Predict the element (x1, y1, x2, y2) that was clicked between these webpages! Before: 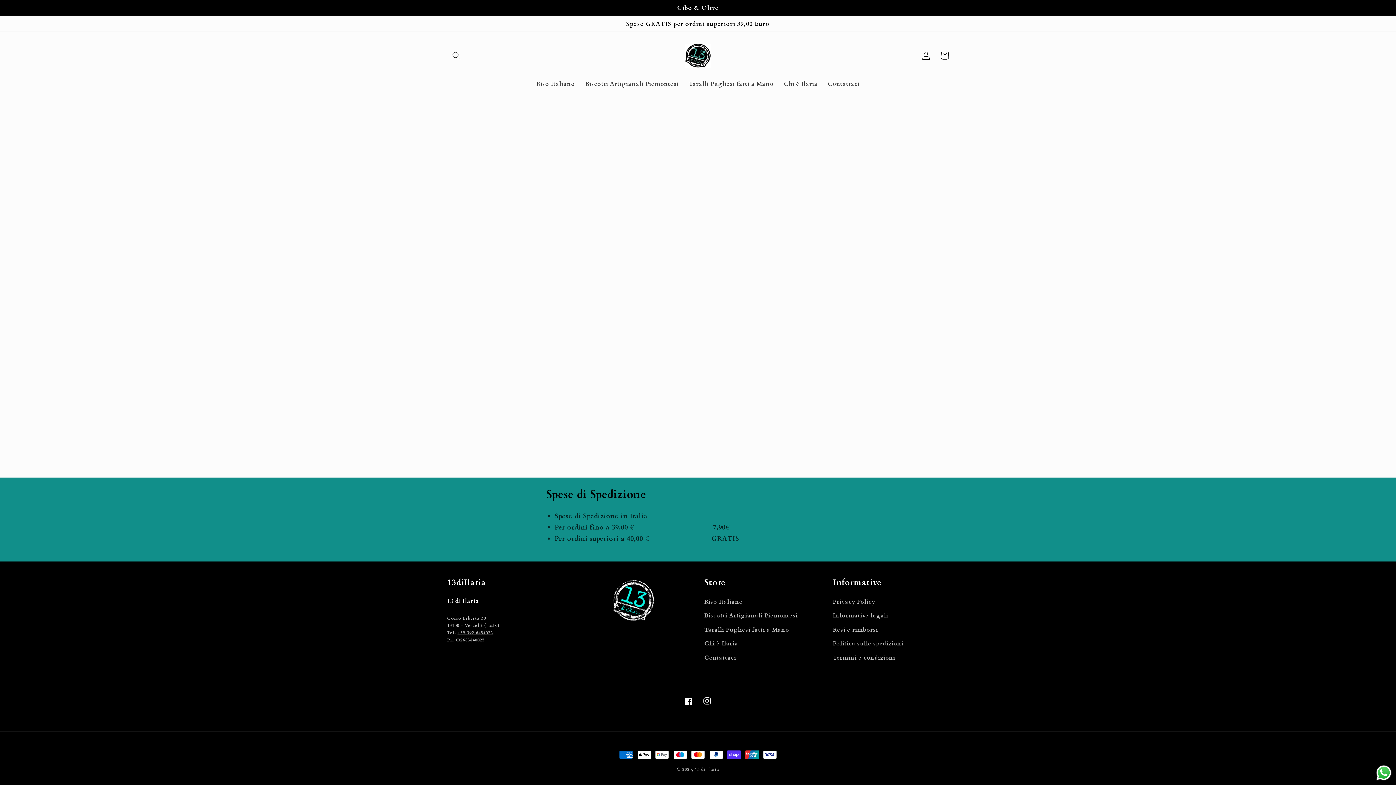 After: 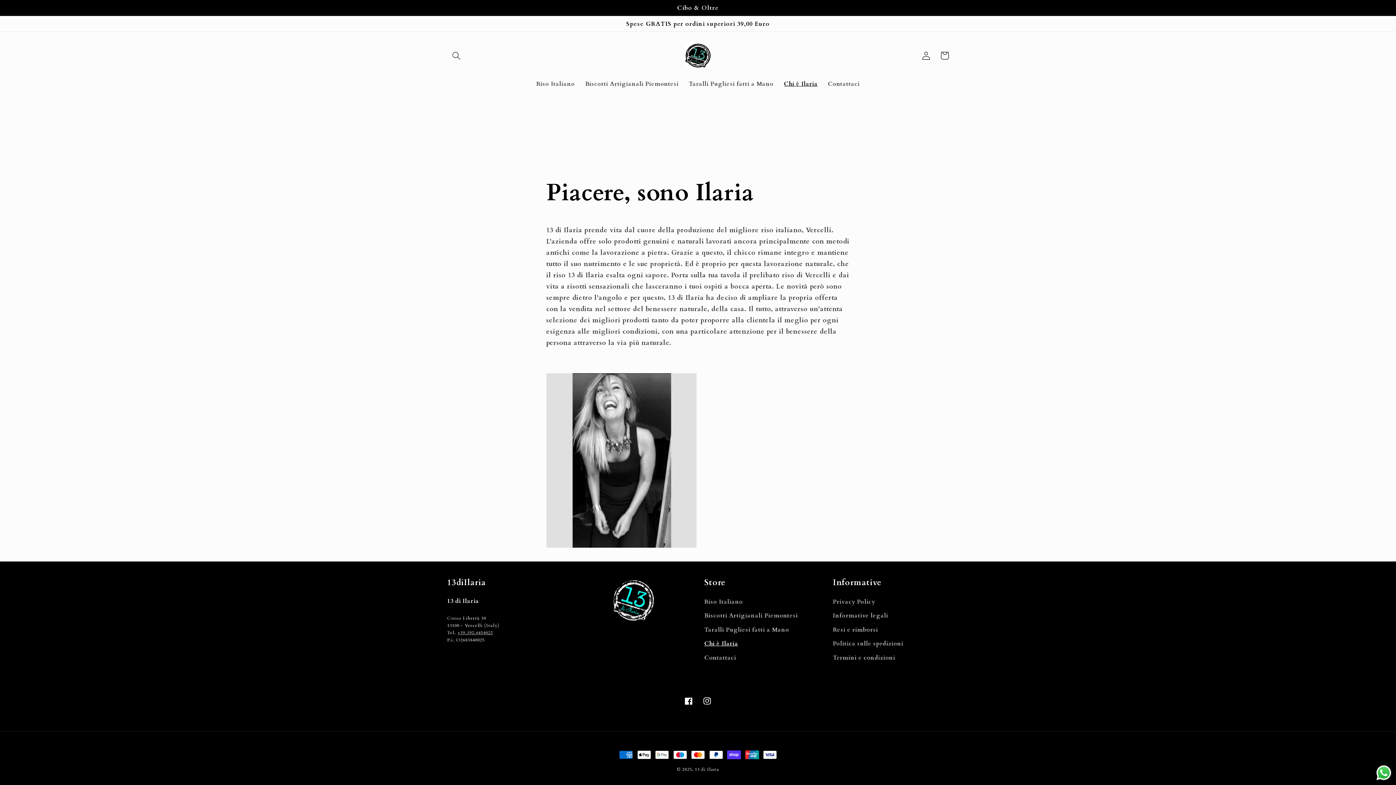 Action: label: Chi è Ilaria bbox: (779, 75, 823, 92)